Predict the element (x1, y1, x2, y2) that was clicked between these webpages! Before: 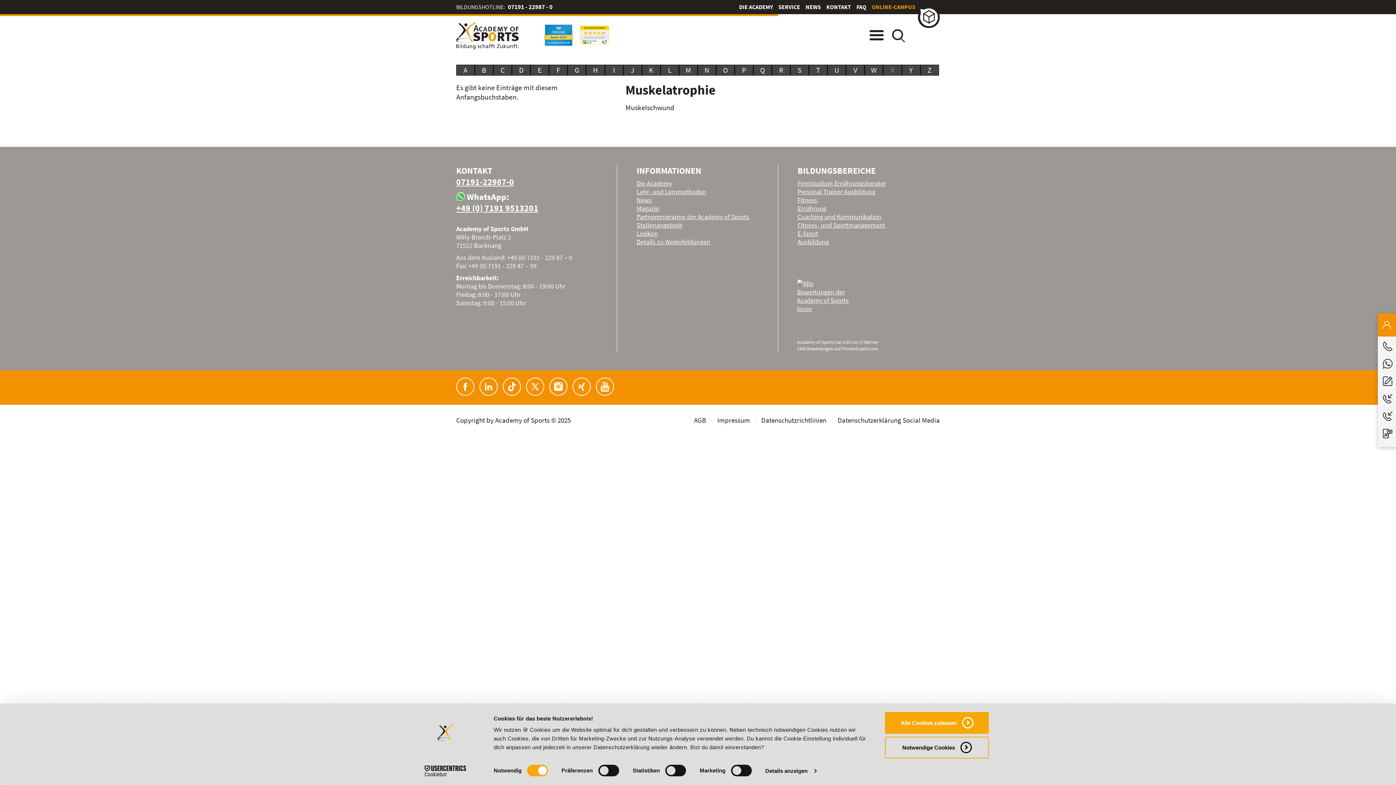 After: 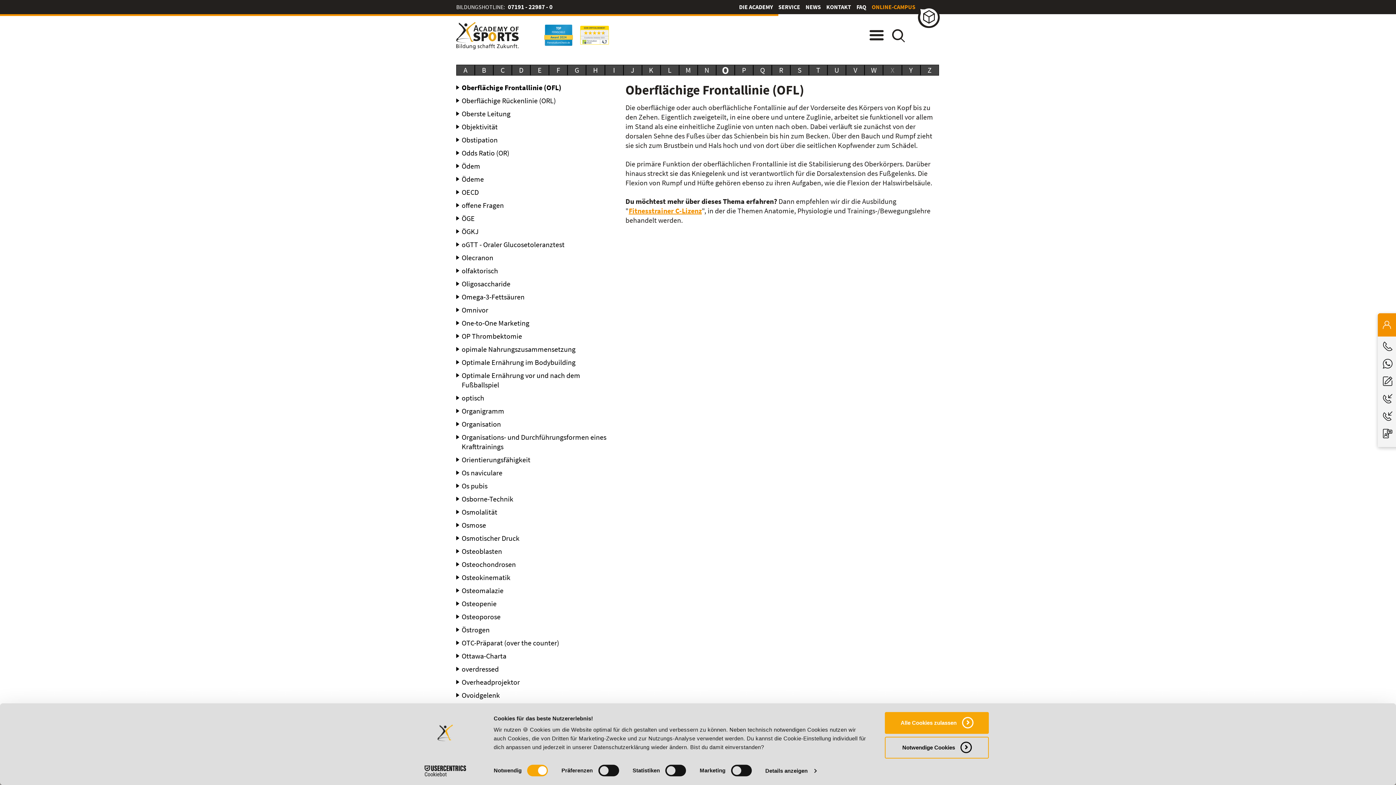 Action: label: O bbox: (716, 64, 734, 75)